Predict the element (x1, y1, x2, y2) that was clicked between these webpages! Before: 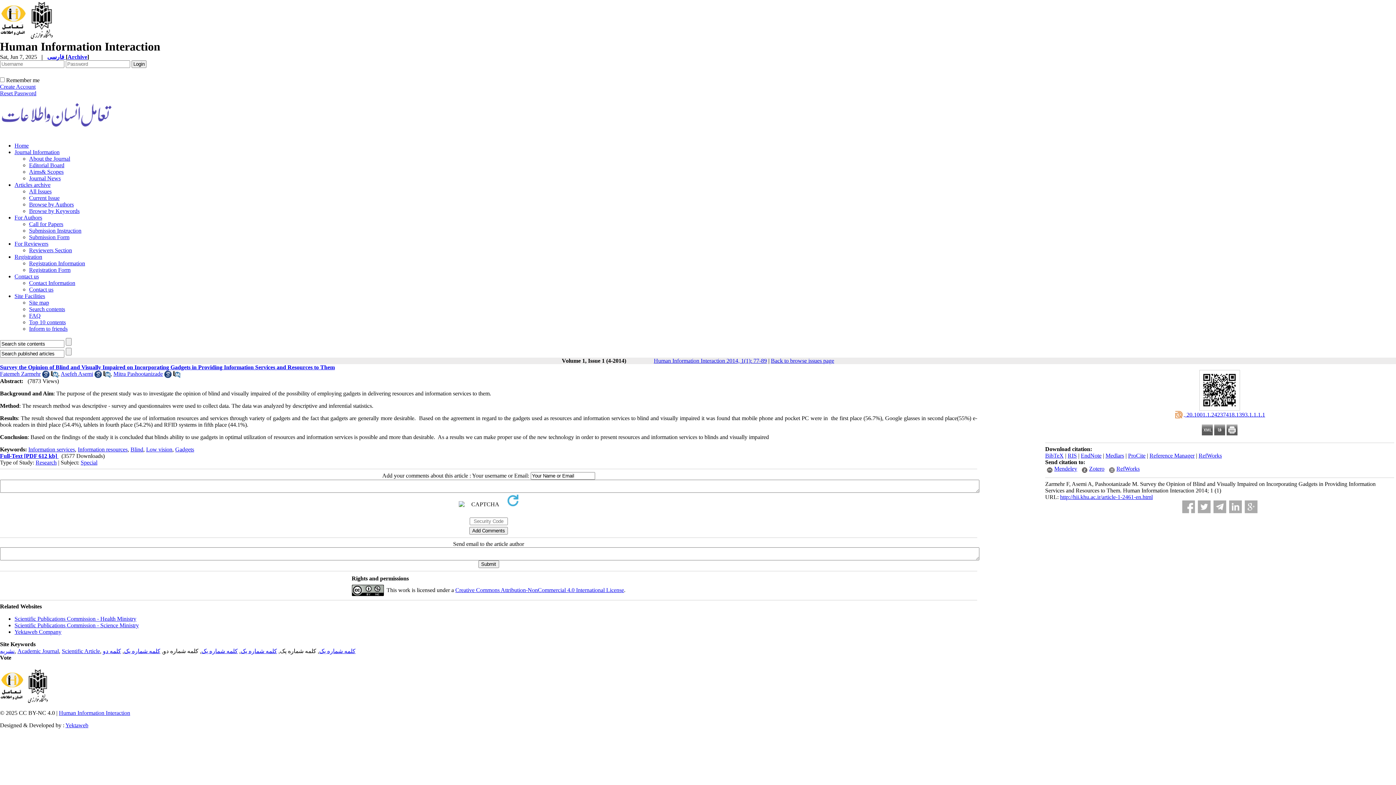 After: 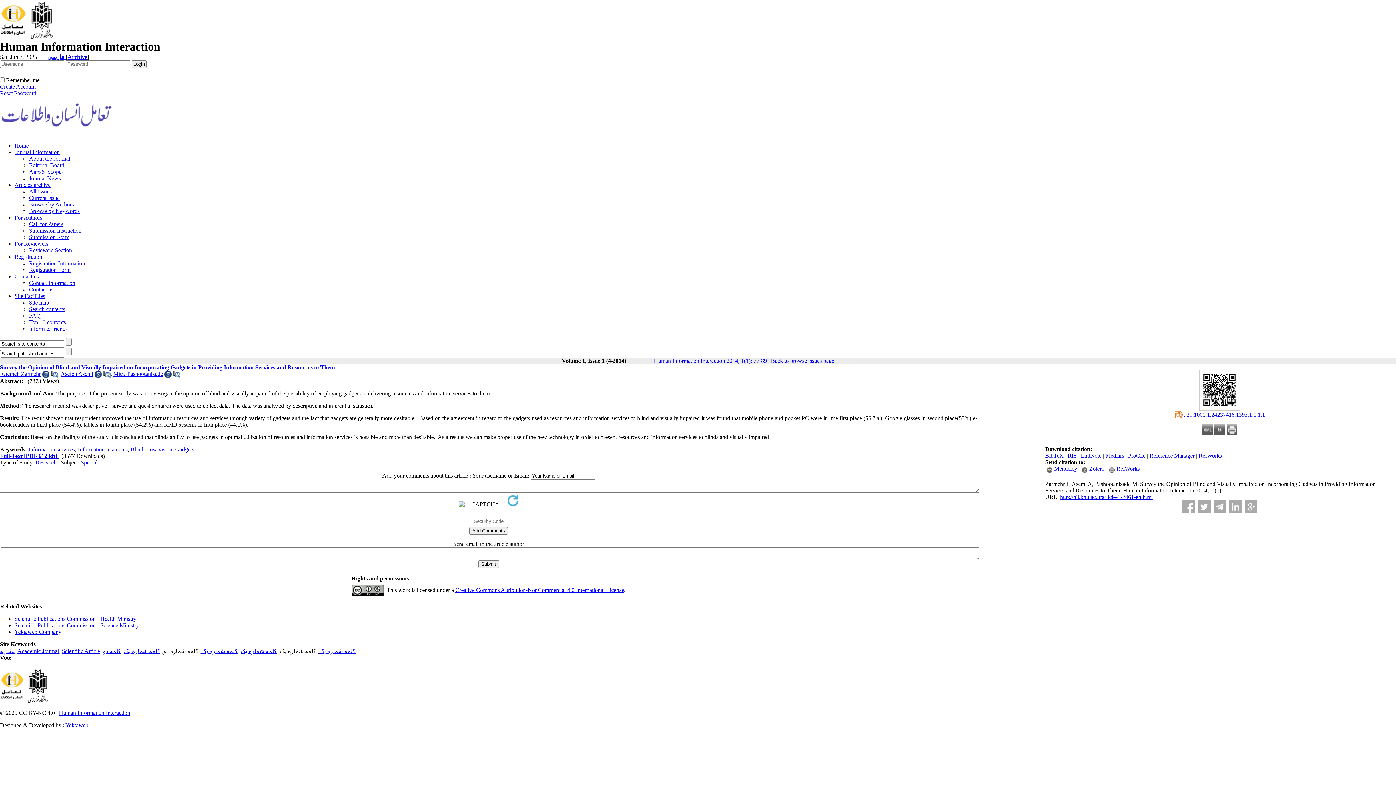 Action: bbox: (1054, 465, 1077, 472) label: Mendeley